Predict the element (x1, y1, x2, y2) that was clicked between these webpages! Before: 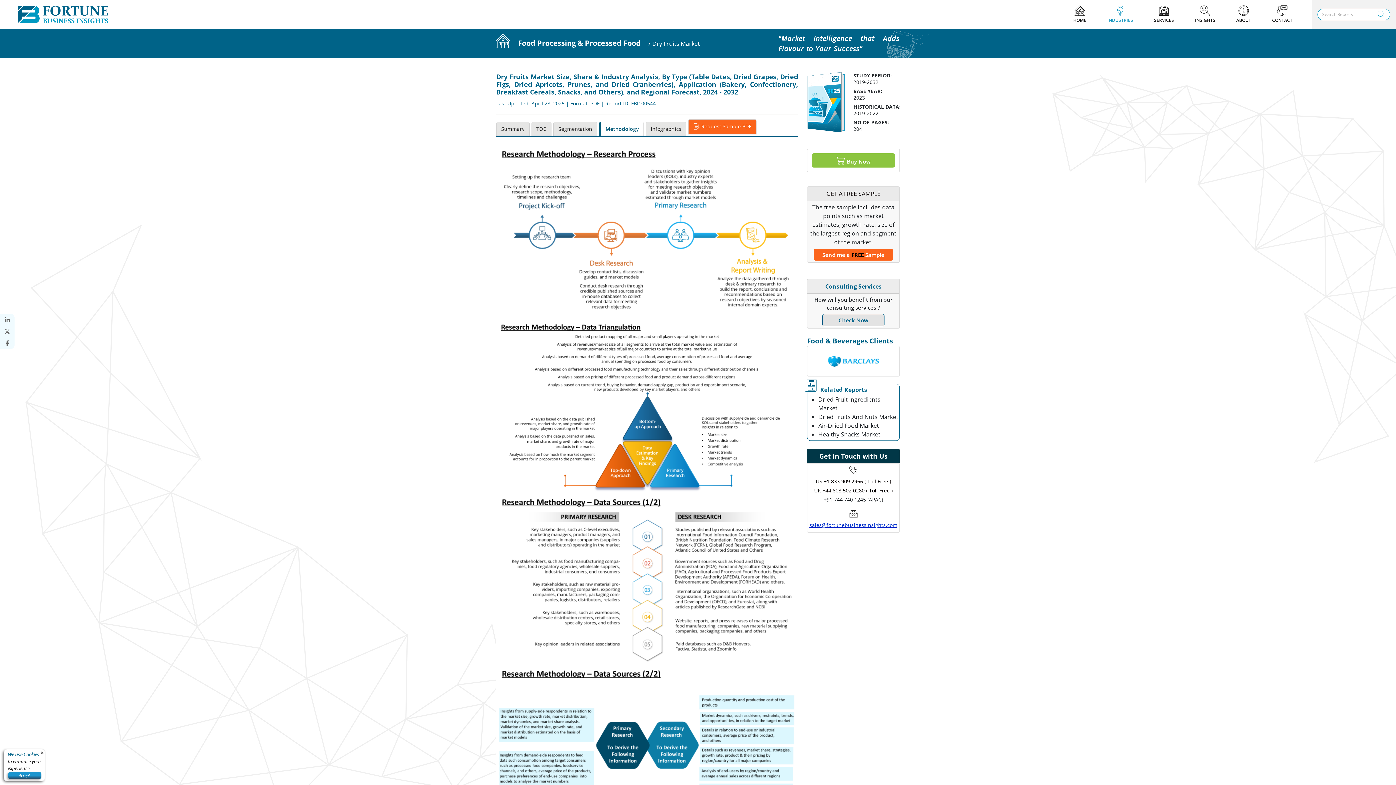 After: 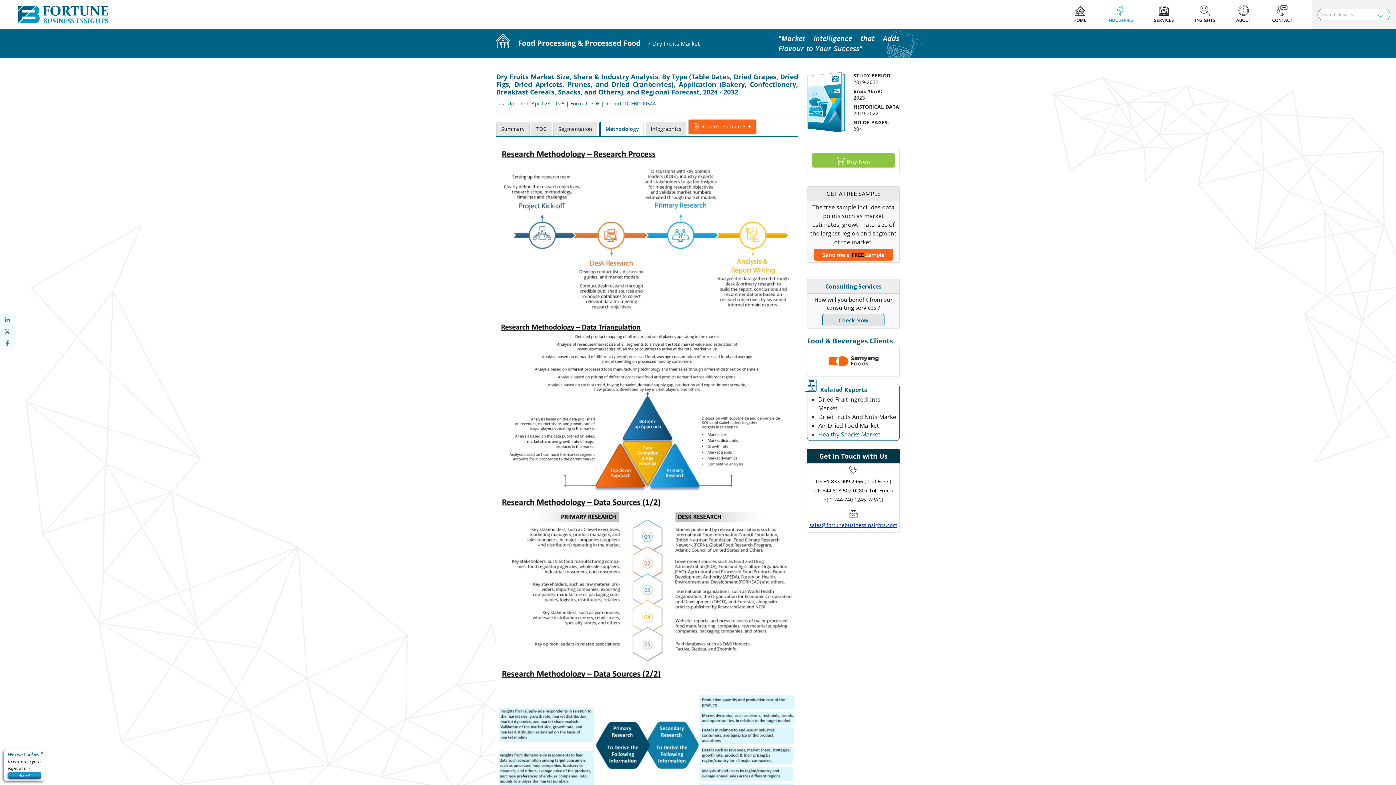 Action: bbox: (818, 430, 880, 442) label: Healthy Snacks Market